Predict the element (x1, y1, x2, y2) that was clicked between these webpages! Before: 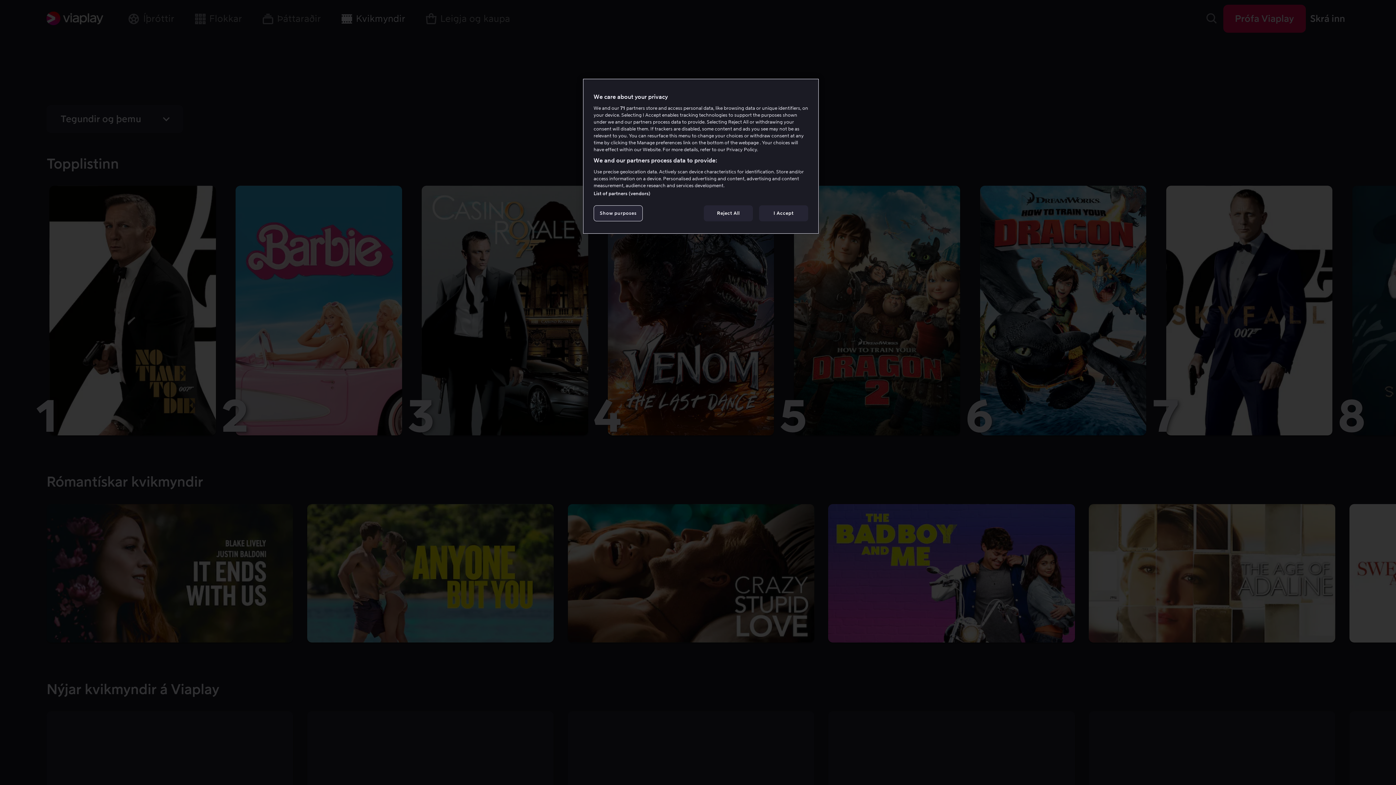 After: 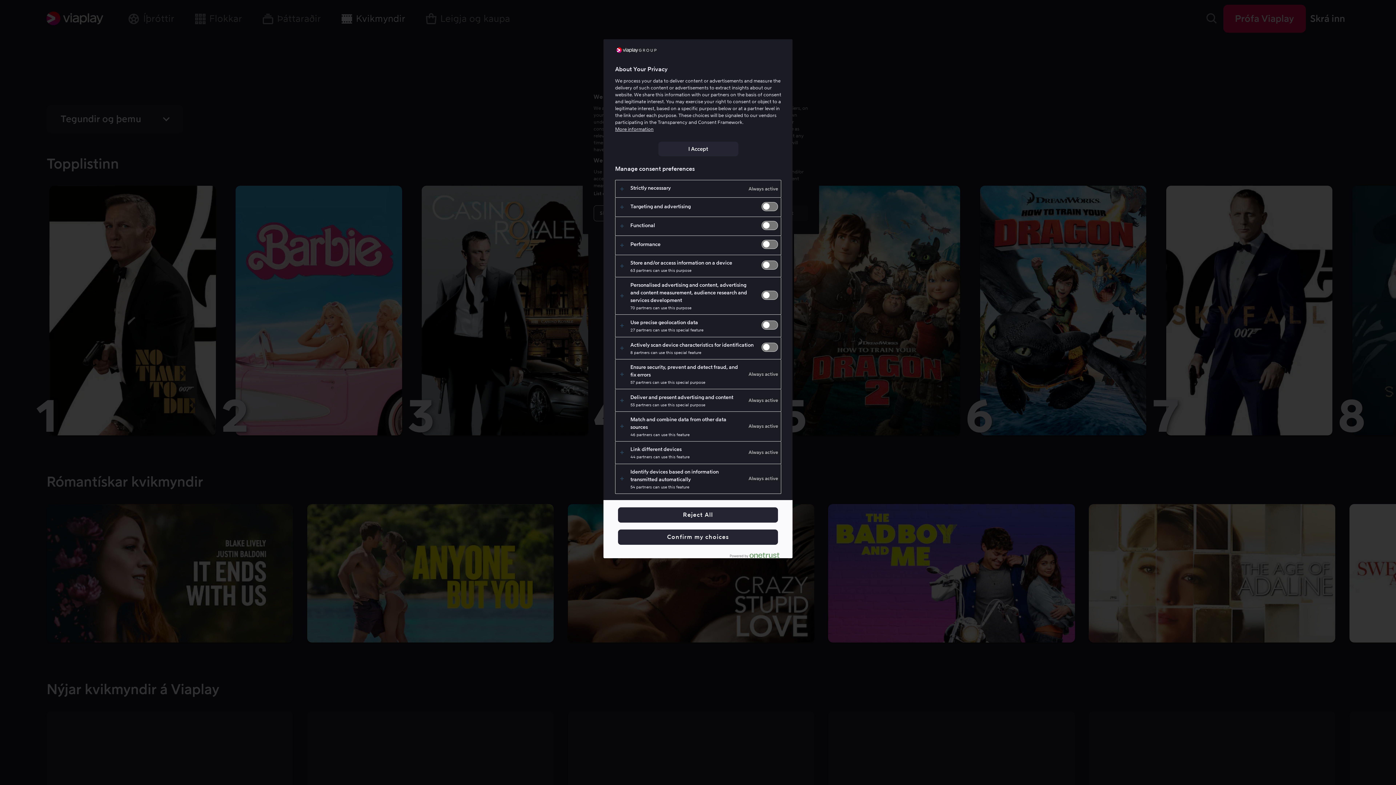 Action: bbox: (593, 205, 642, 221) label: Show purposes